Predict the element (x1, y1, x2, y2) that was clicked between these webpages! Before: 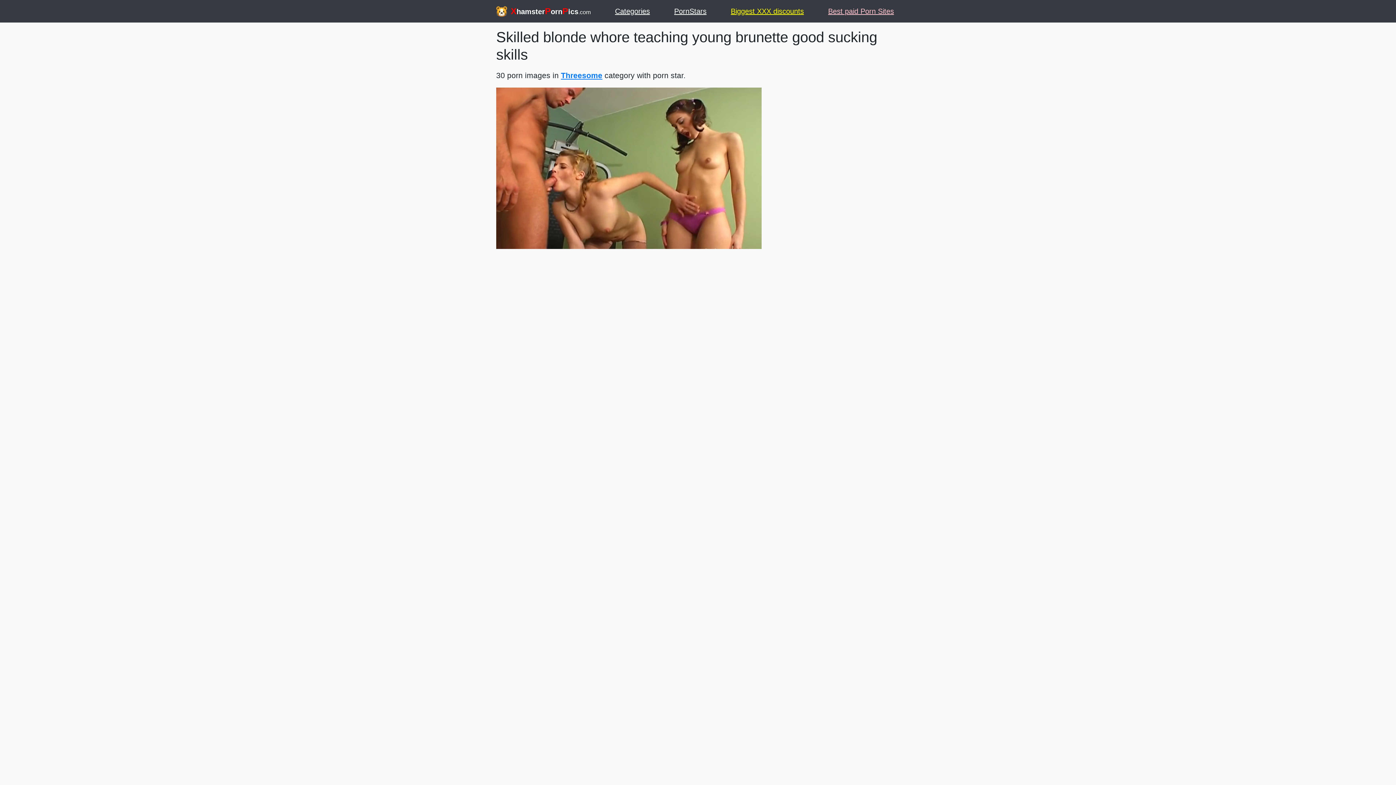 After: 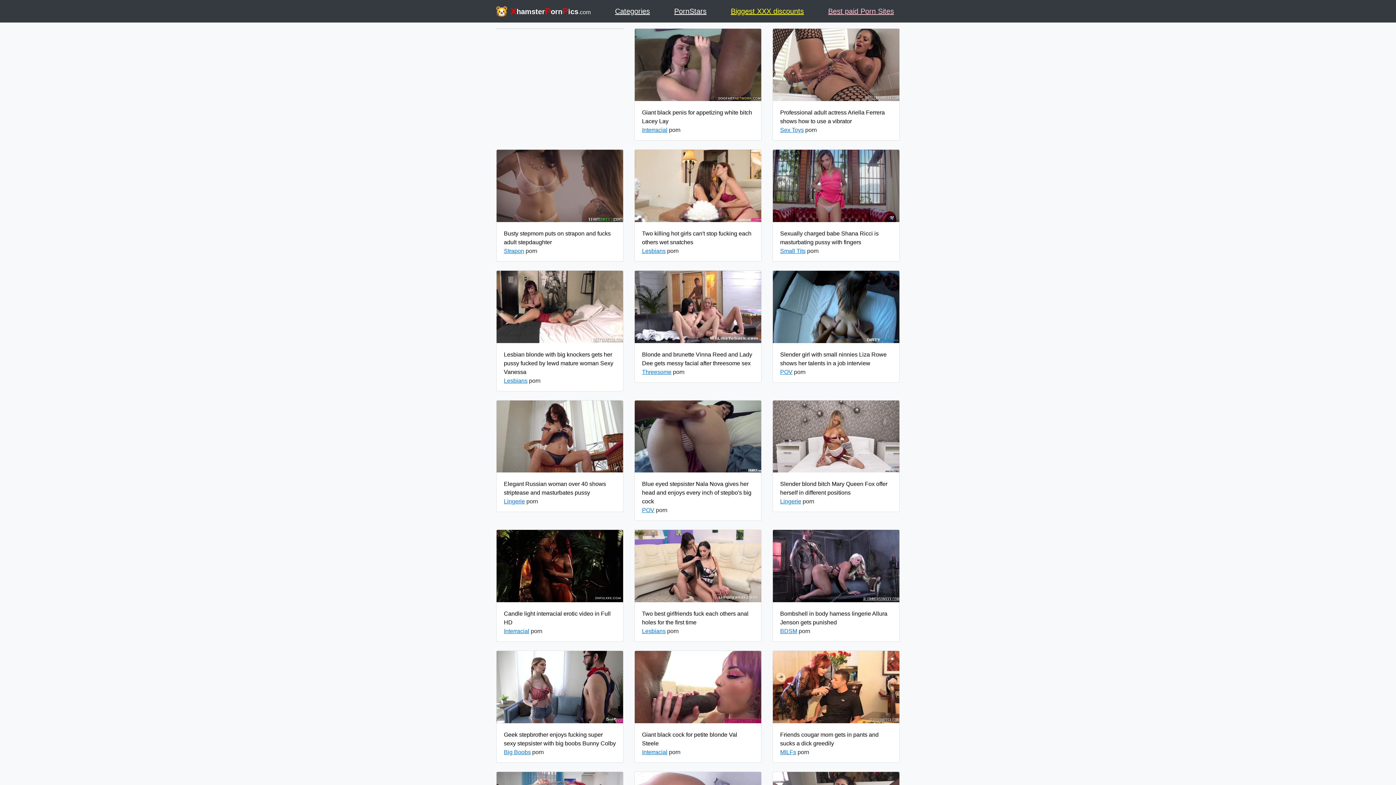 Action: label: XhamsterPornPics.com bbox: (496, 2, 590, 19)